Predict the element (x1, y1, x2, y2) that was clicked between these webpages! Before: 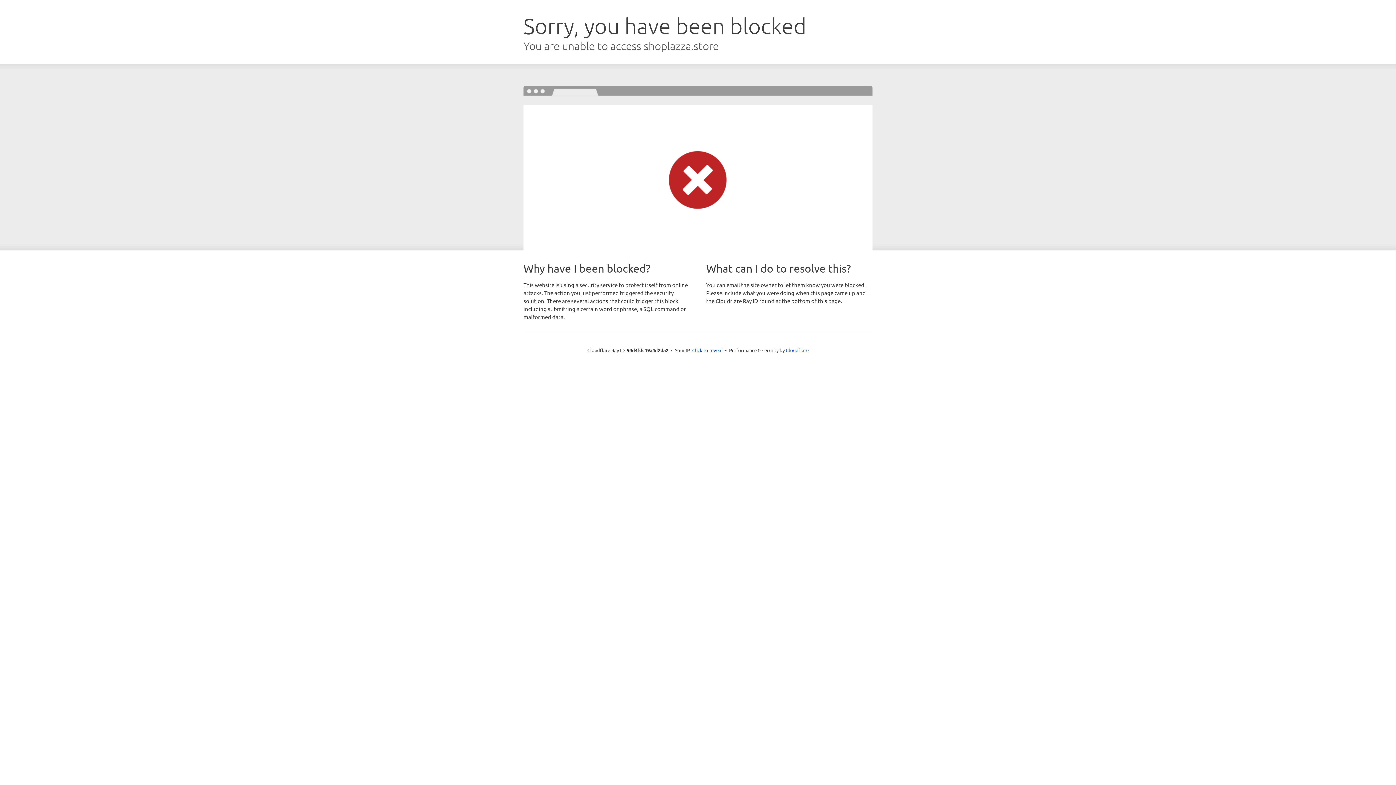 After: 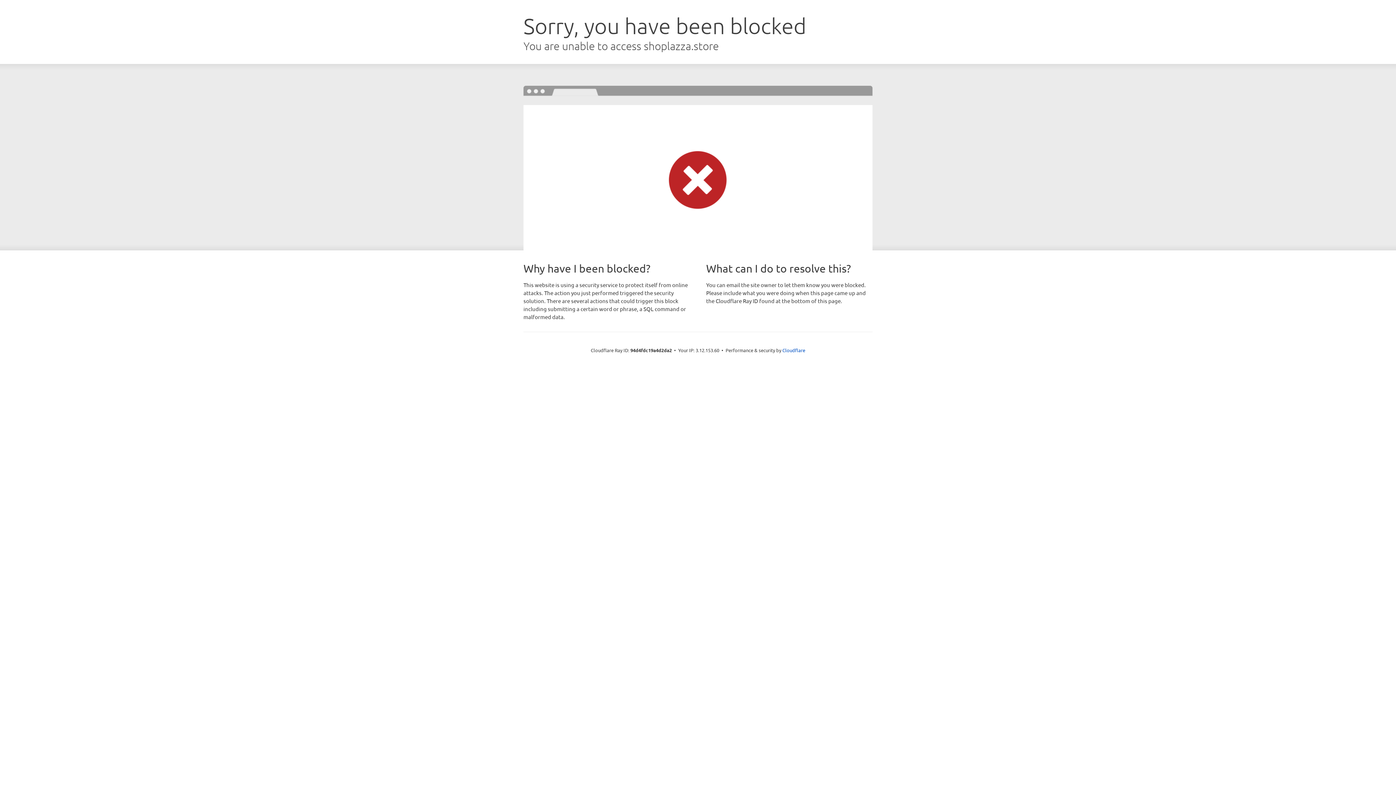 Action: label: Click to reveal bbox: (692, 346, 722, 353)